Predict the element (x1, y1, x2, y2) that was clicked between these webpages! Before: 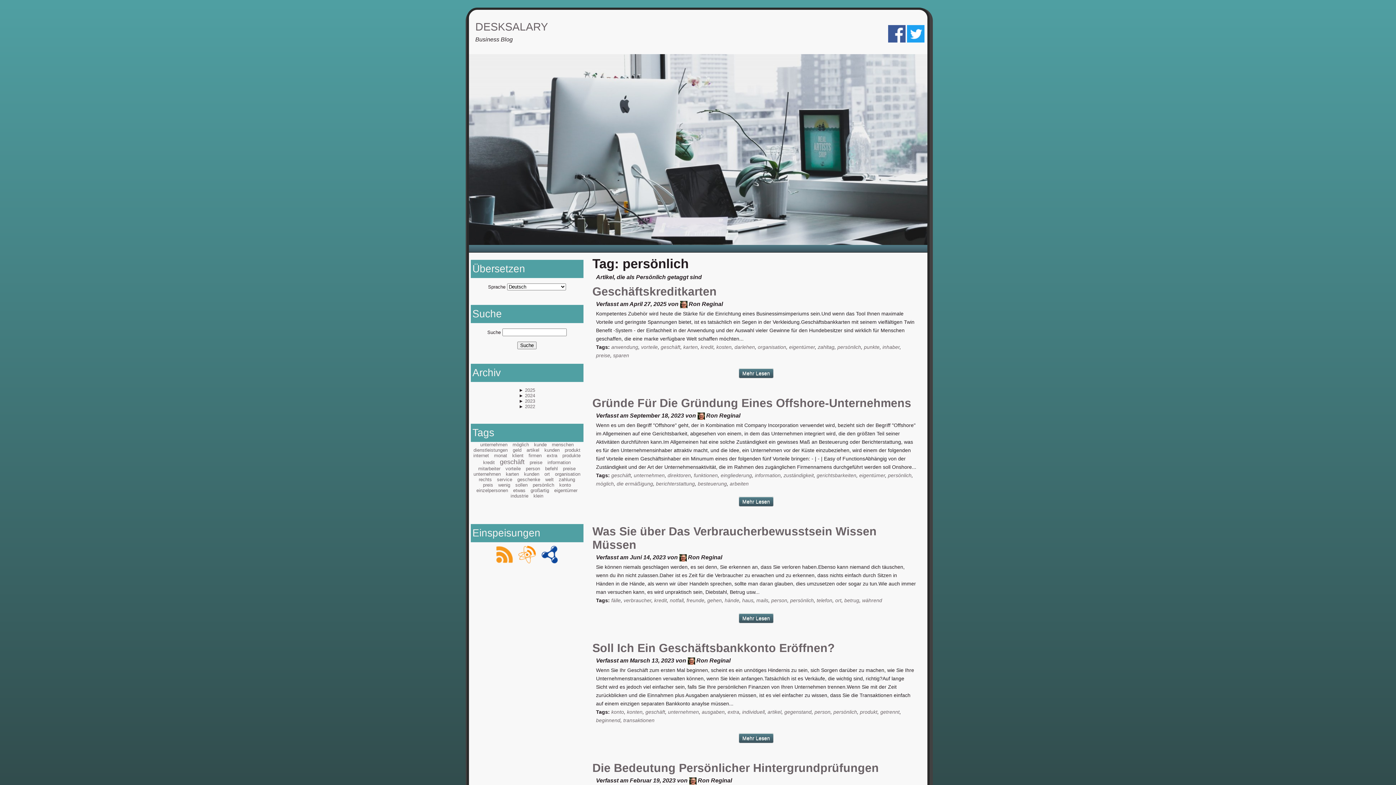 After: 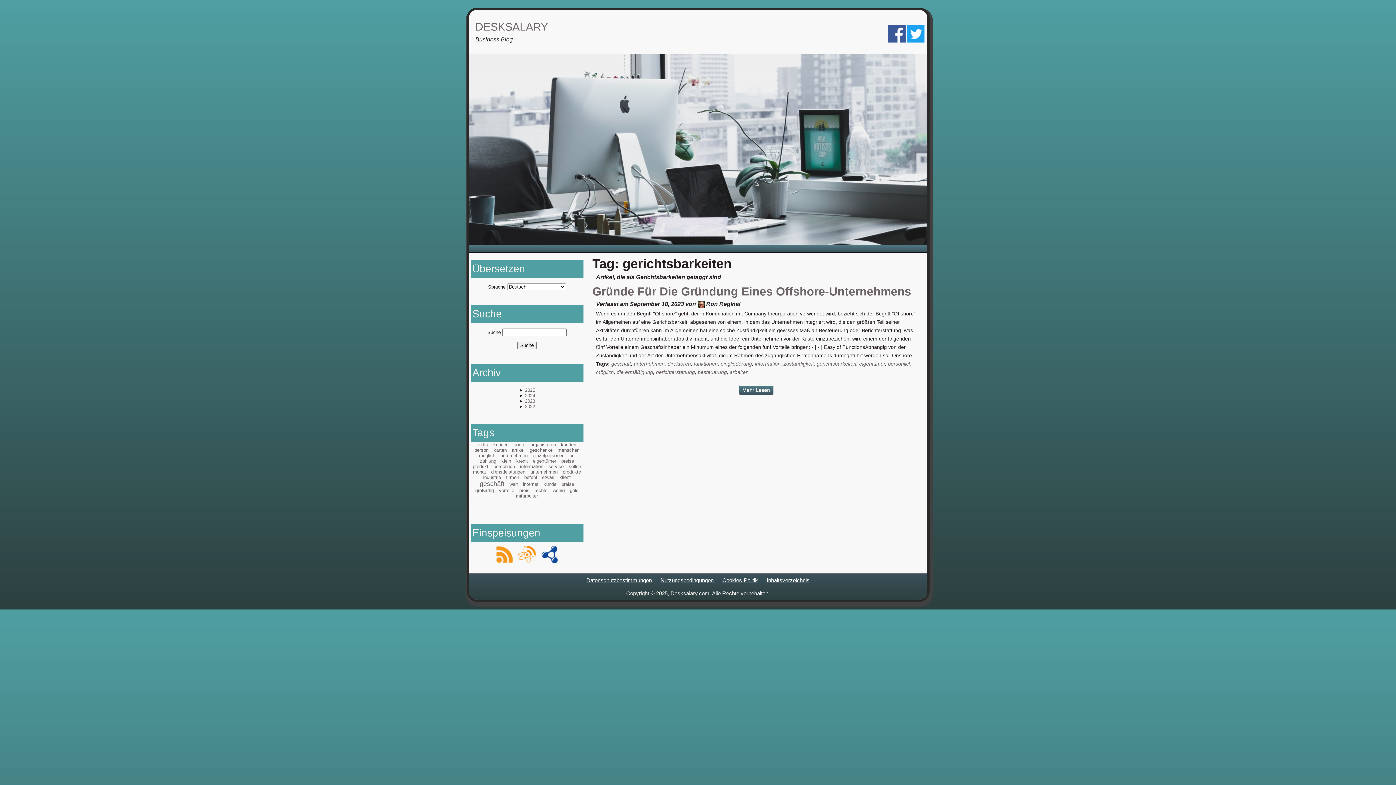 Action: bbox: (816, 472, 856, 478) label: gerichtsbarkeiten